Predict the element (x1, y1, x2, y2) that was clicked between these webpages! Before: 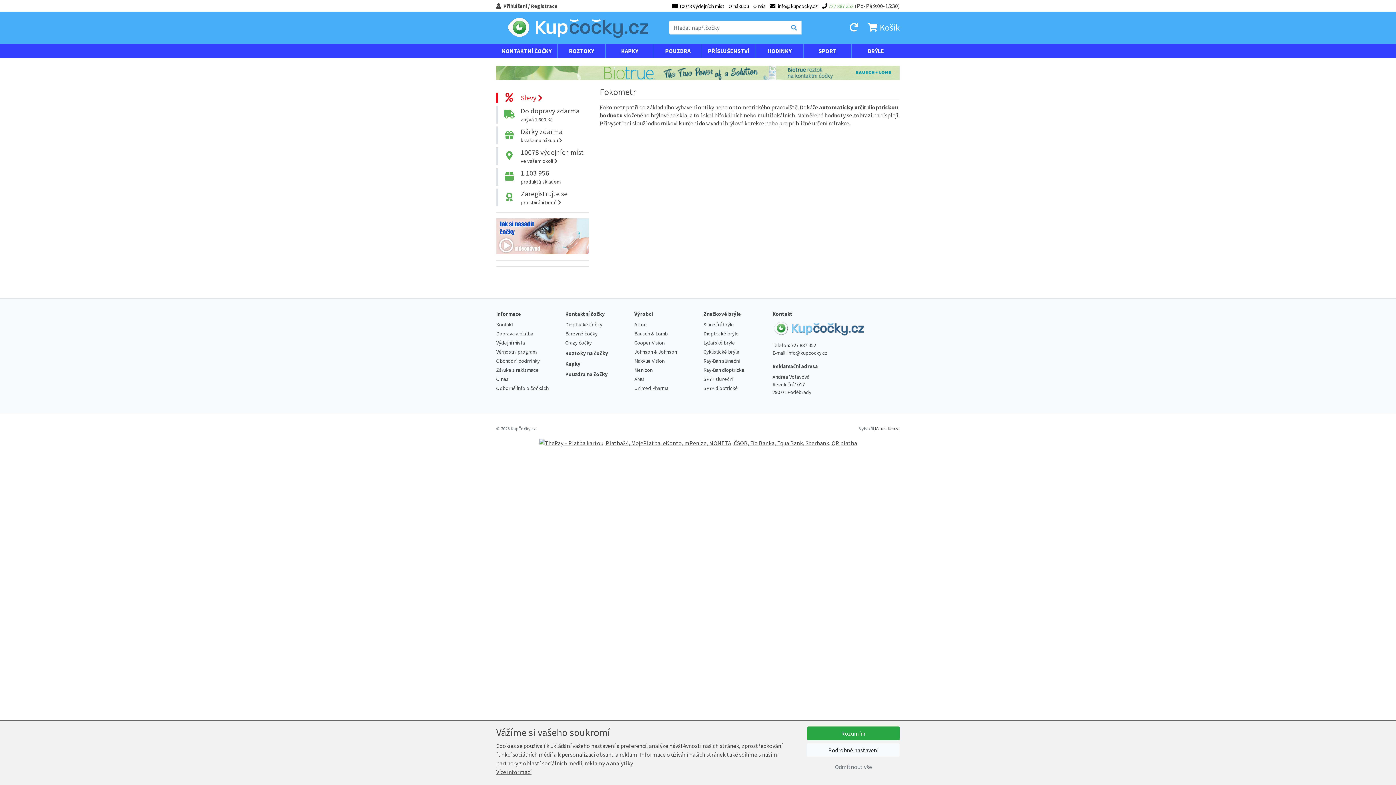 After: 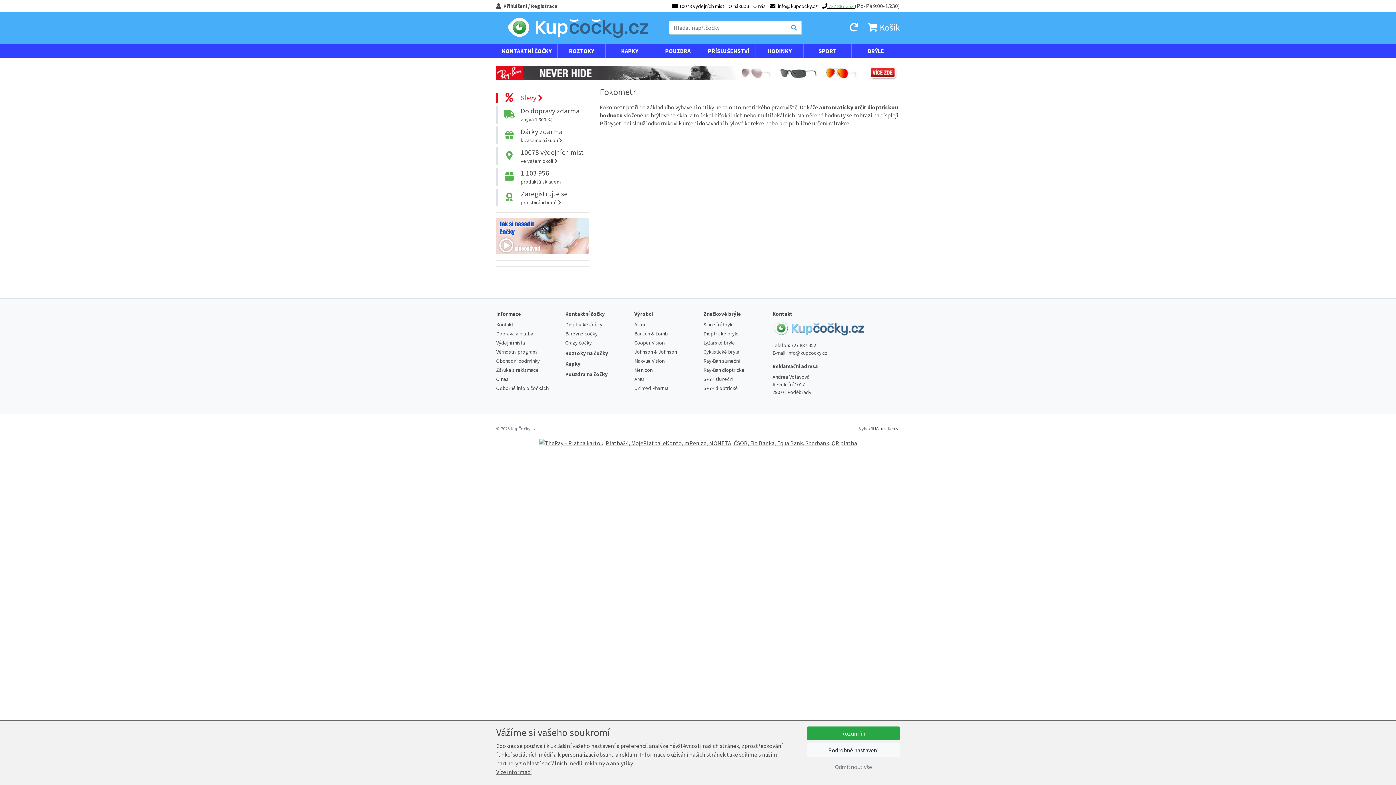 Action: label:  727 887 352  bbox: (822, 2, 854, 9)